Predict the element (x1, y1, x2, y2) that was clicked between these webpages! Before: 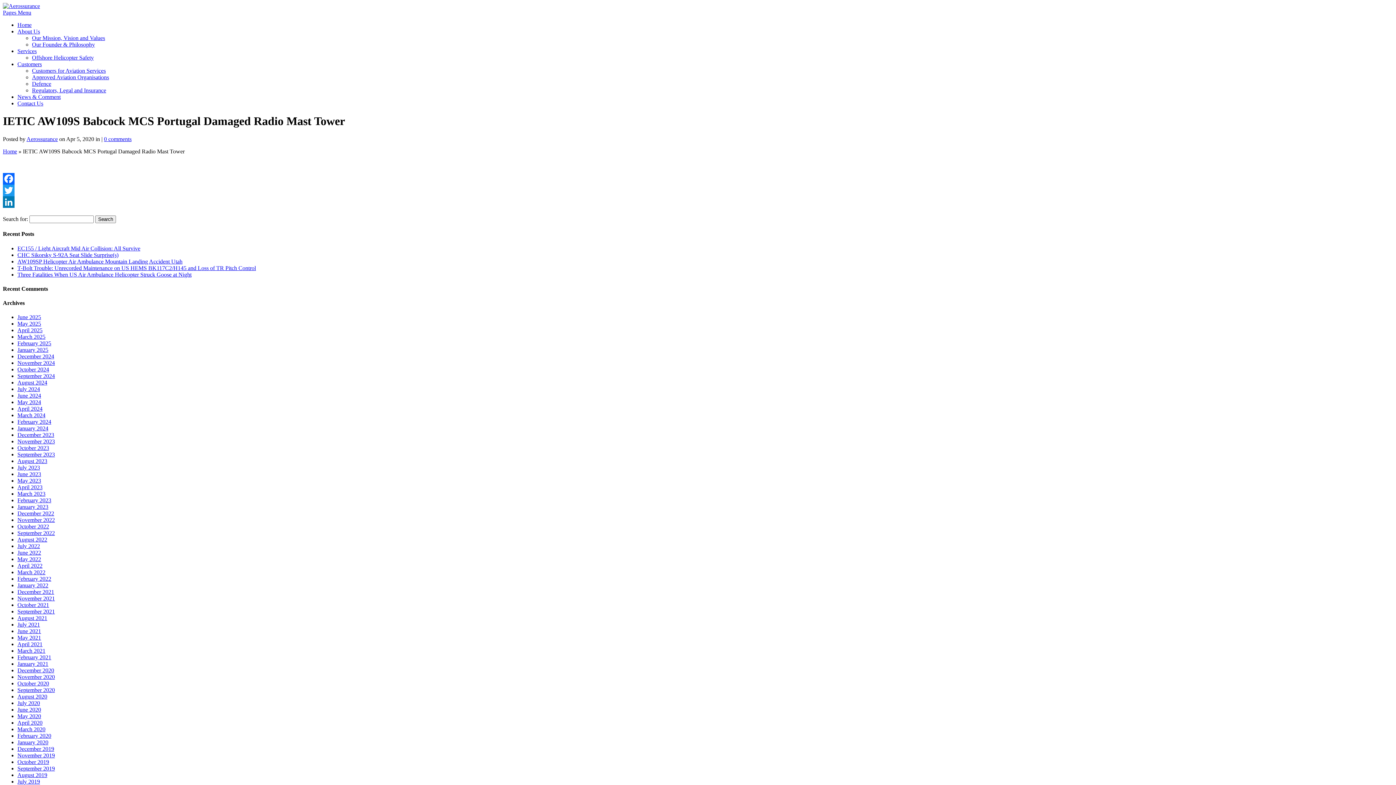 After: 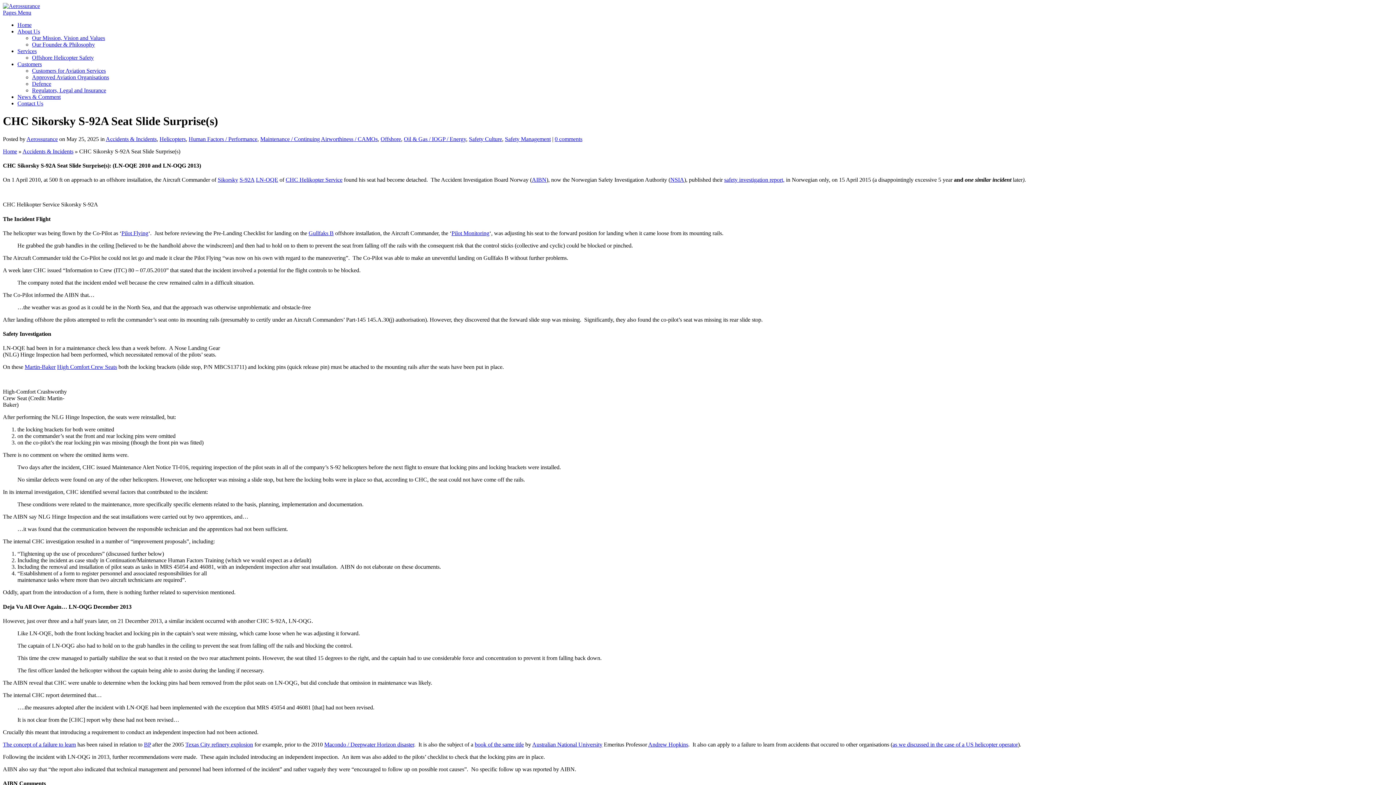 Action: bbox: (17, 251, 118, 258) label: CHC Sikorsky S-92A Seat Slide Surprise(s)